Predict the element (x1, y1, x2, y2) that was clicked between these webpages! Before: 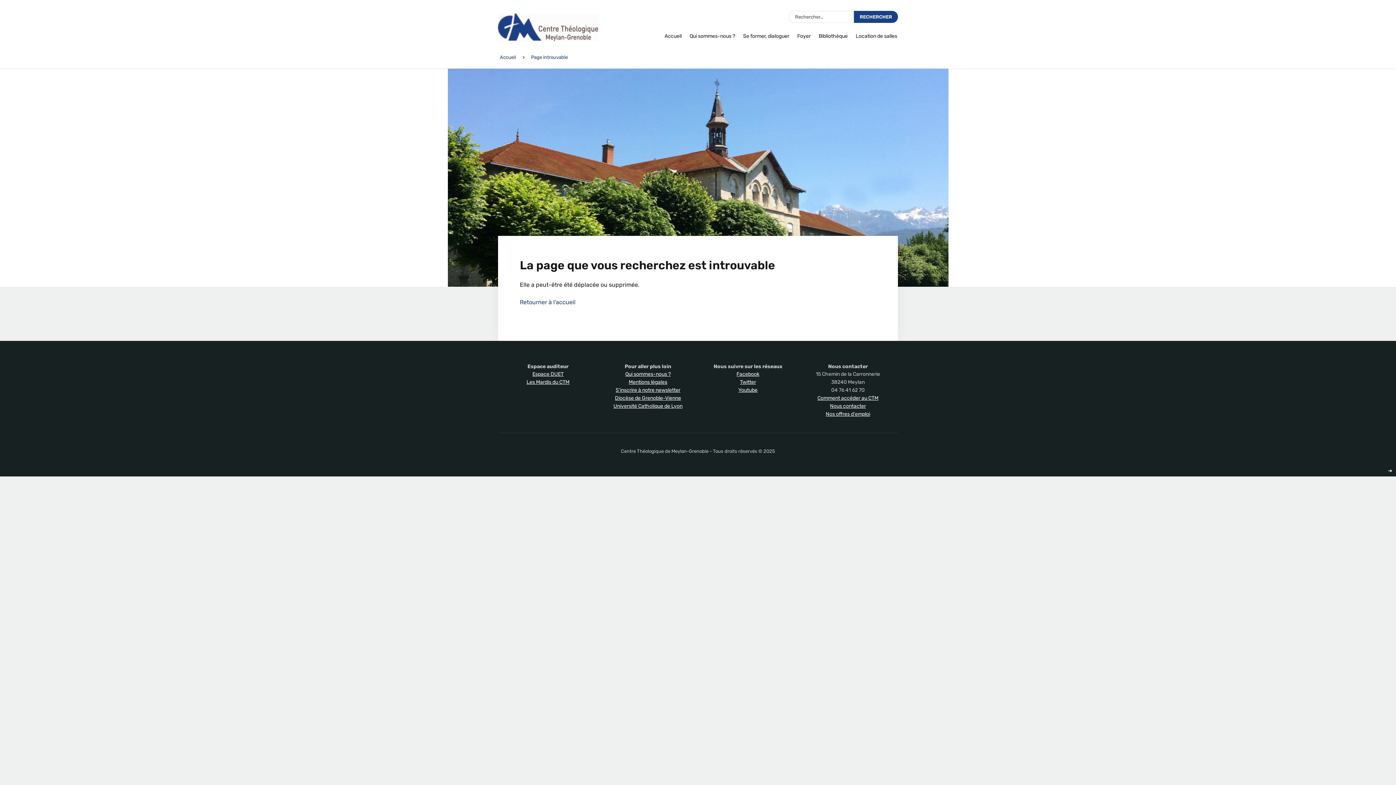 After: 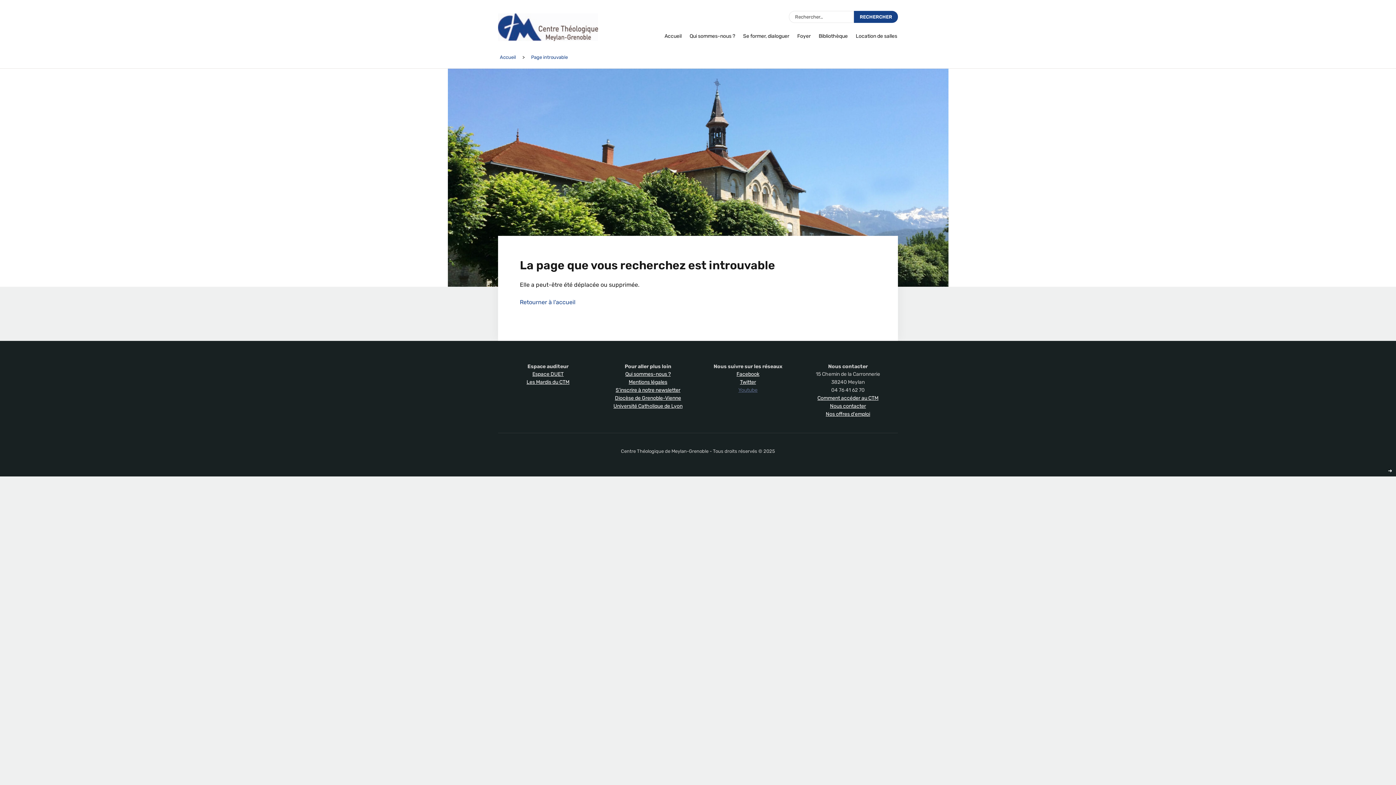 Action: bbox: (738, 387, 757, 393) label: Youtube